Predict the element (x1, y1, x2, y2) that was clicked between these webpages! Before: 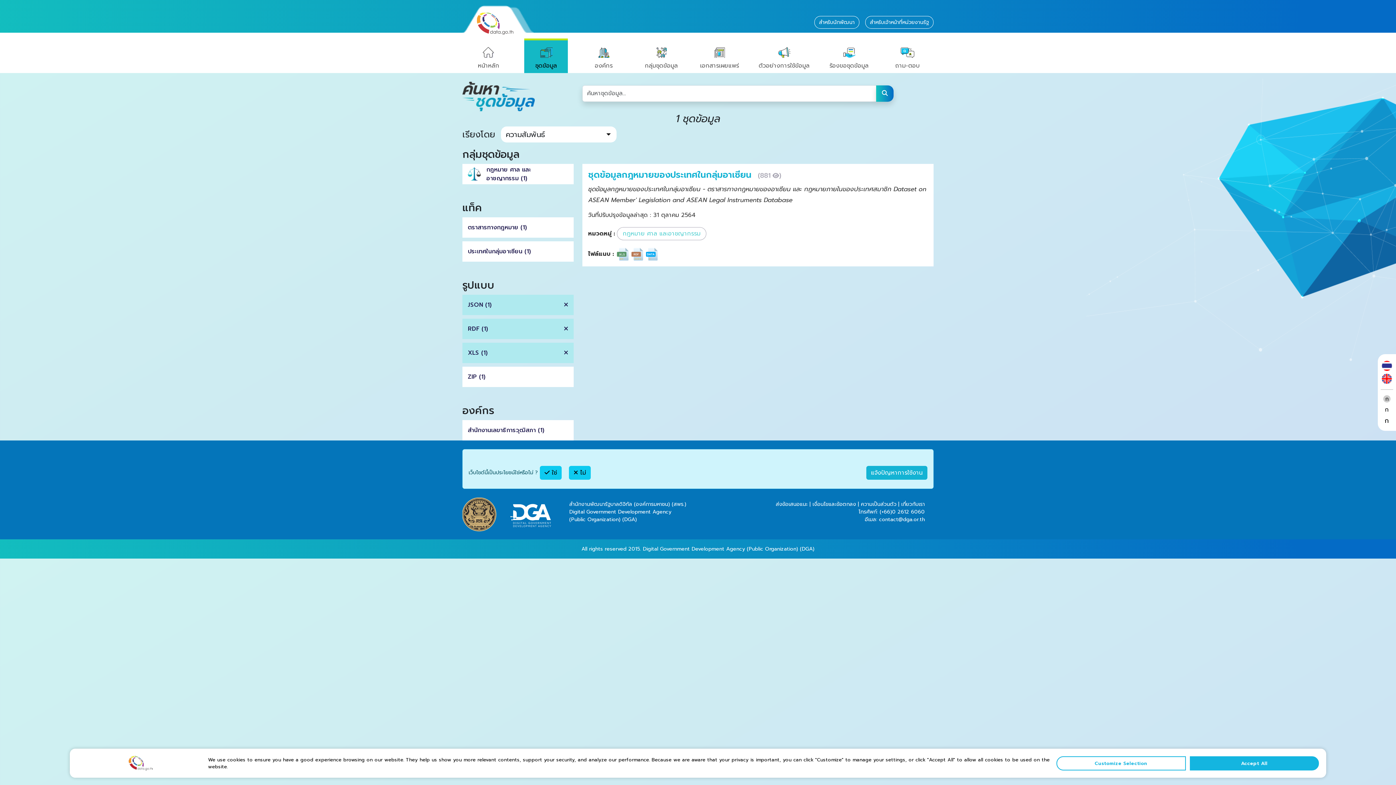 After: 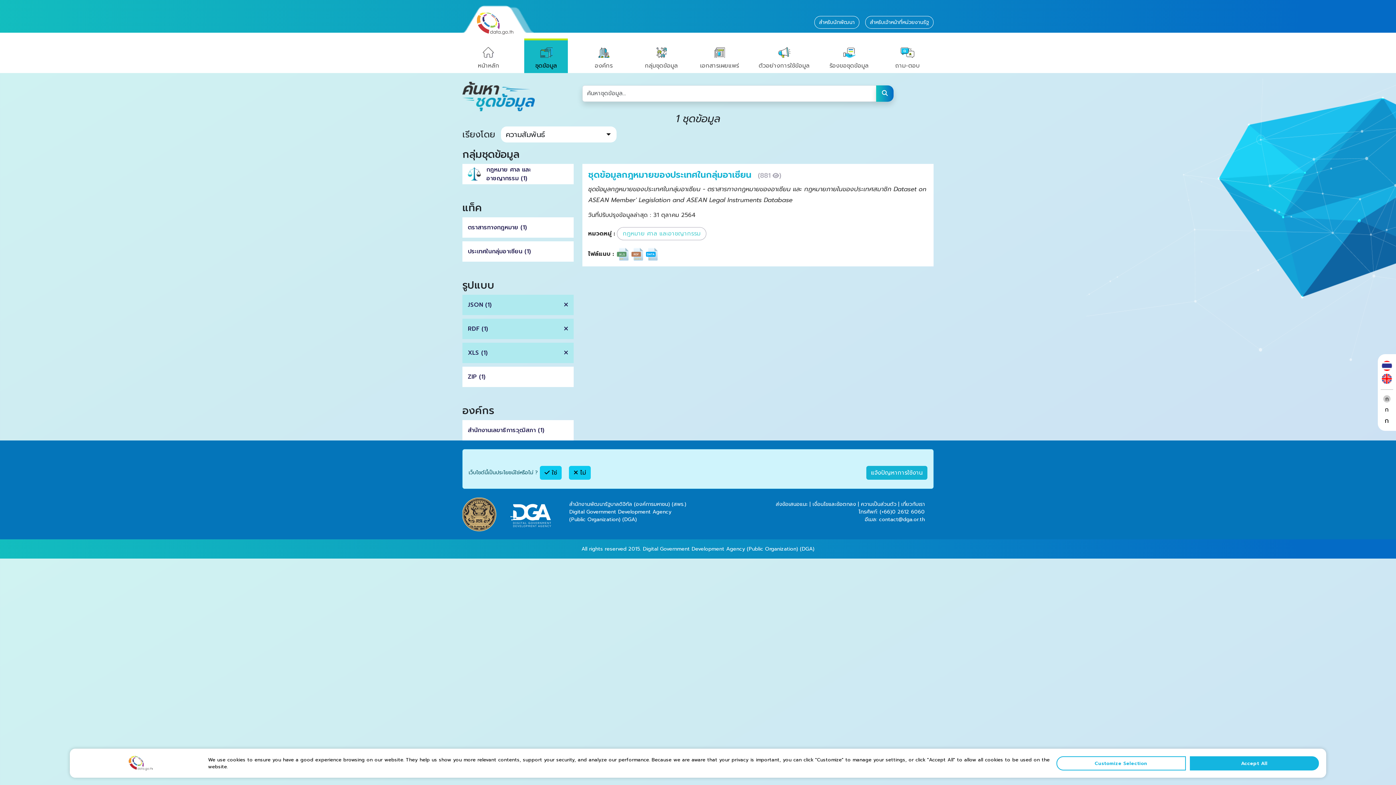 Action: bbox: (1382, 360, 1392, 371)